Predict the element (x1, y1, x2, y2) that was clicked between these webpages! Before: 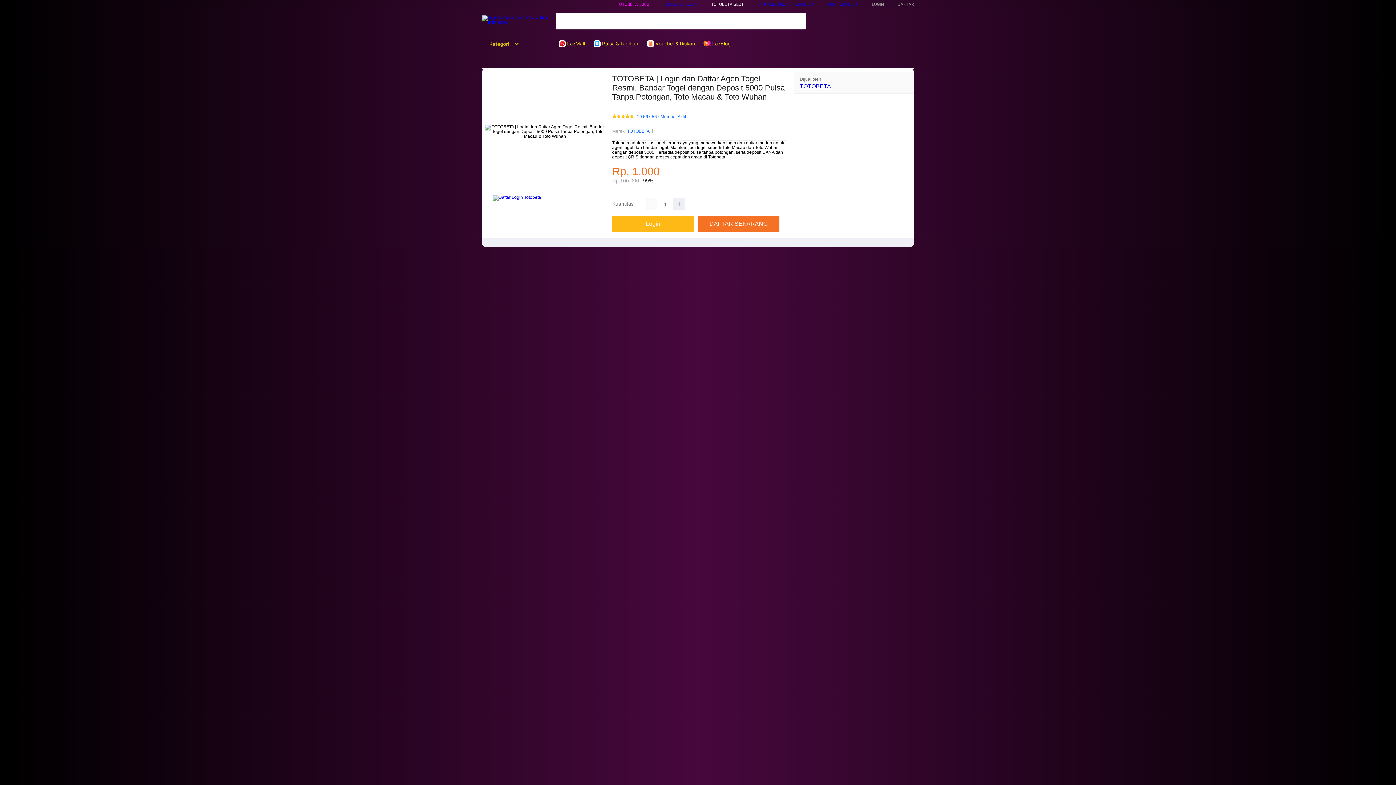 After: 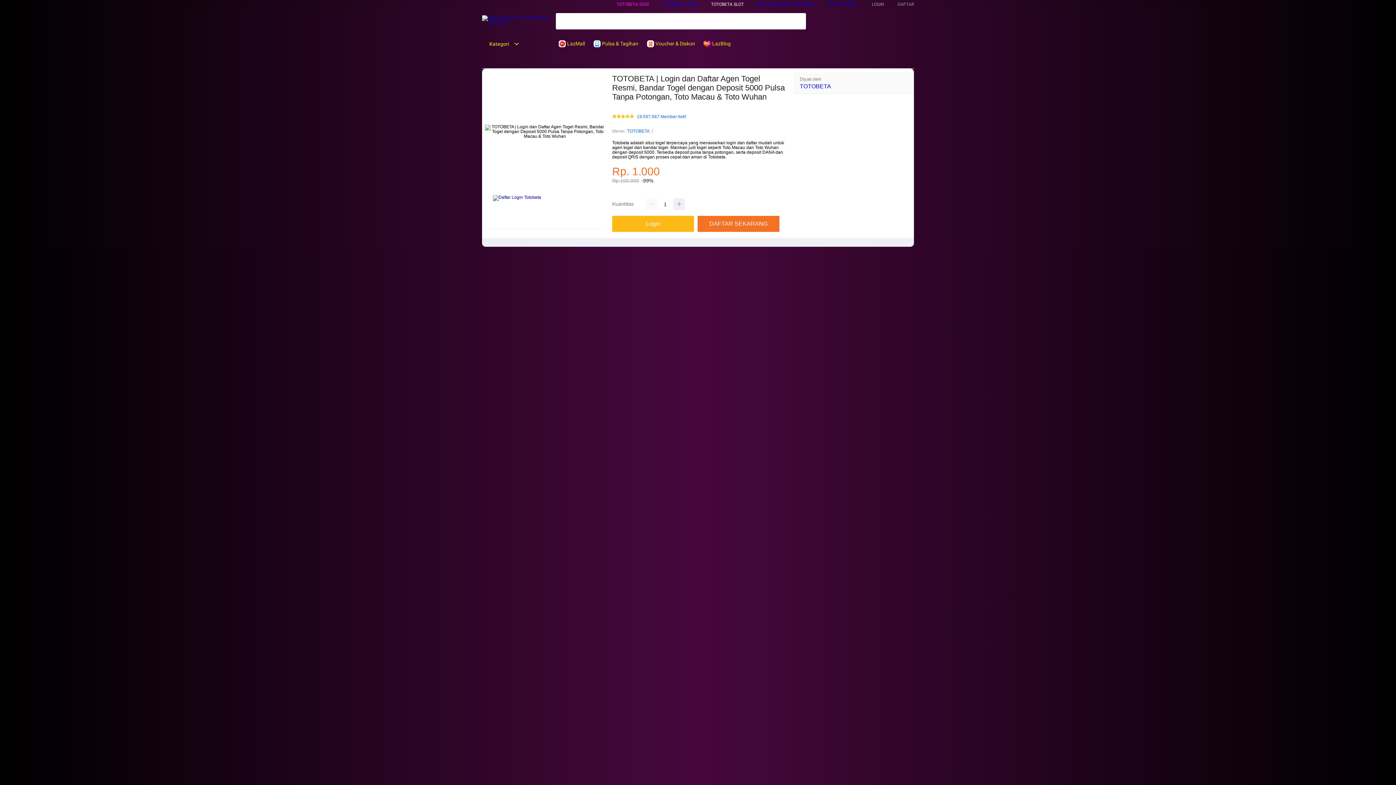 Action: label: TOTOBETA bbox: (800, 83, 831, 89)